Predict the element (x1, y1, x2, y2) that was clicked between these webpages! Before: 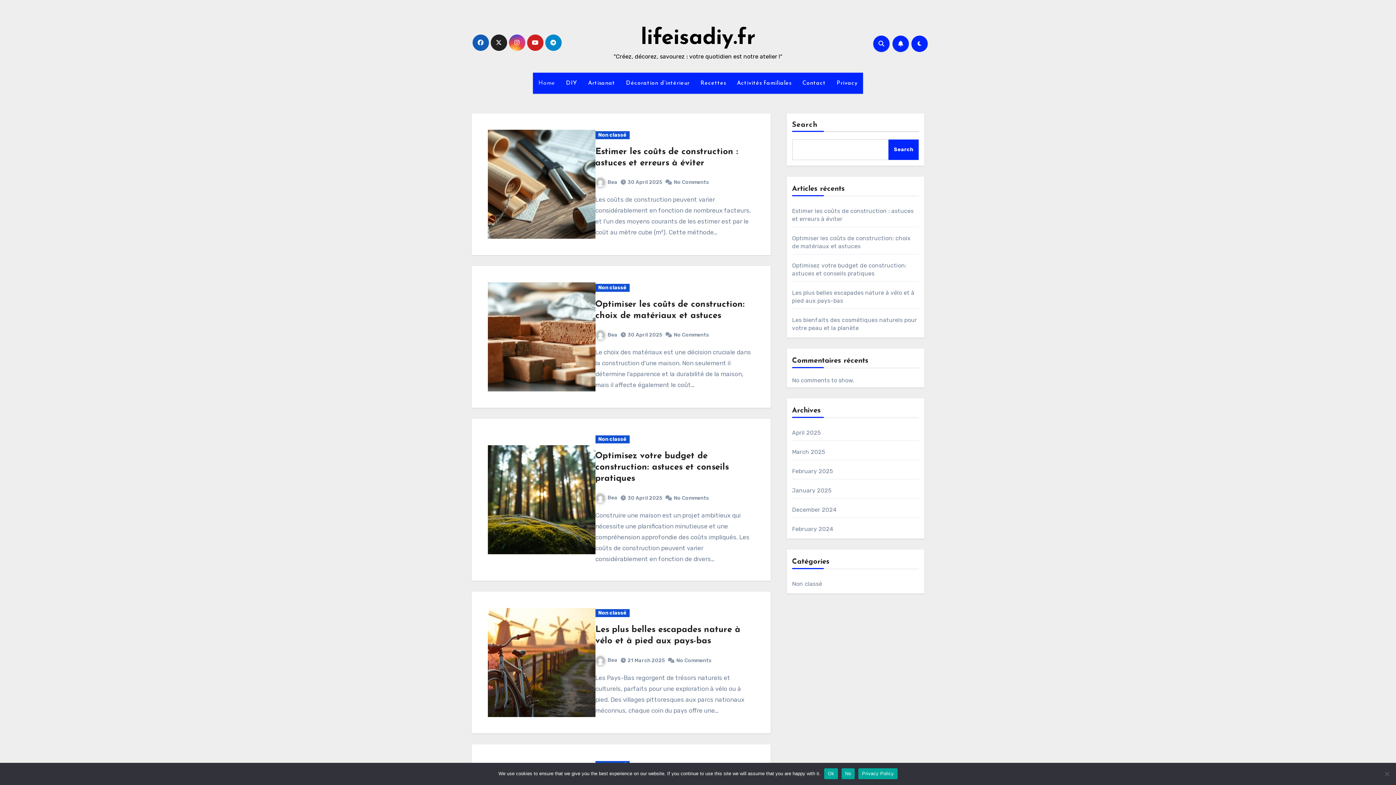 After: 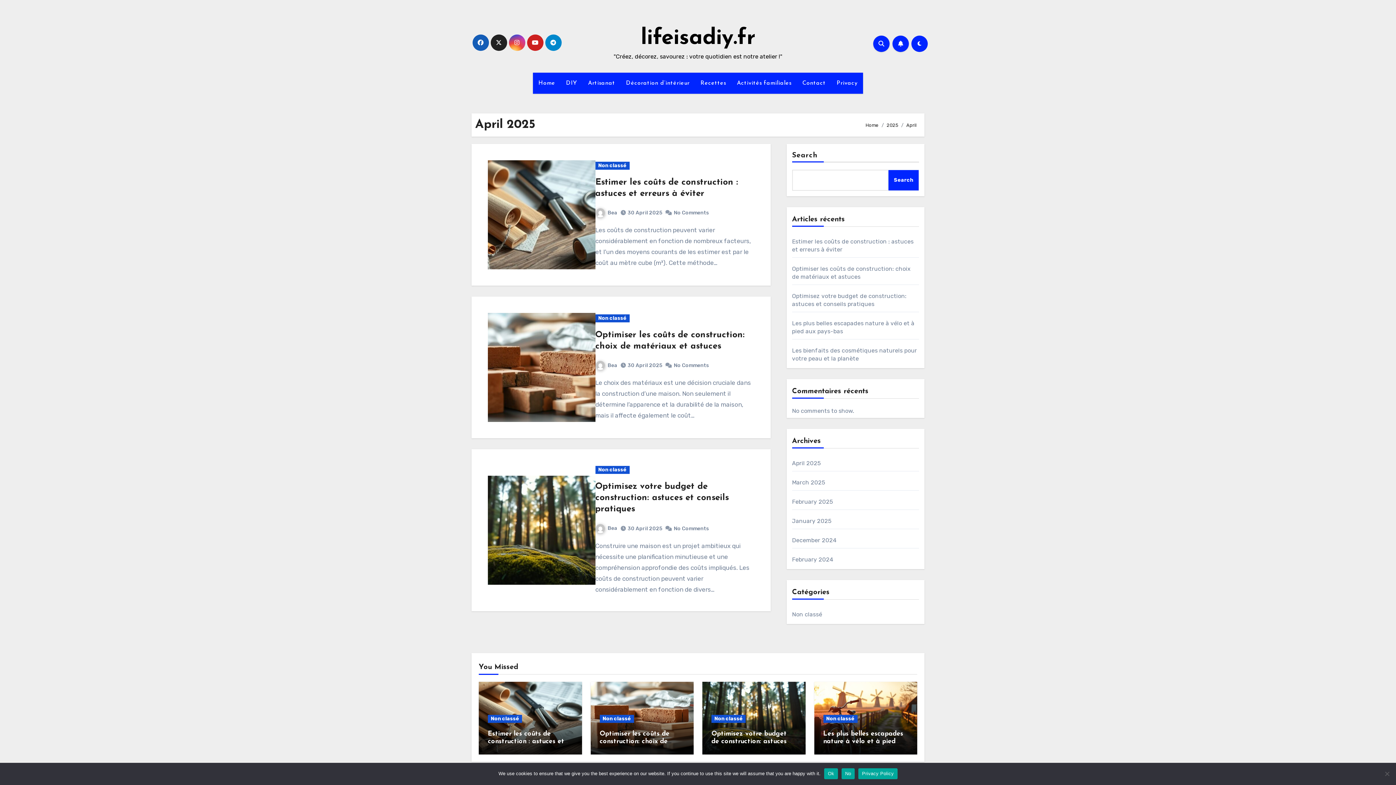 Action: bbox: (627, 179, 662, 185) label: 30 April 2025